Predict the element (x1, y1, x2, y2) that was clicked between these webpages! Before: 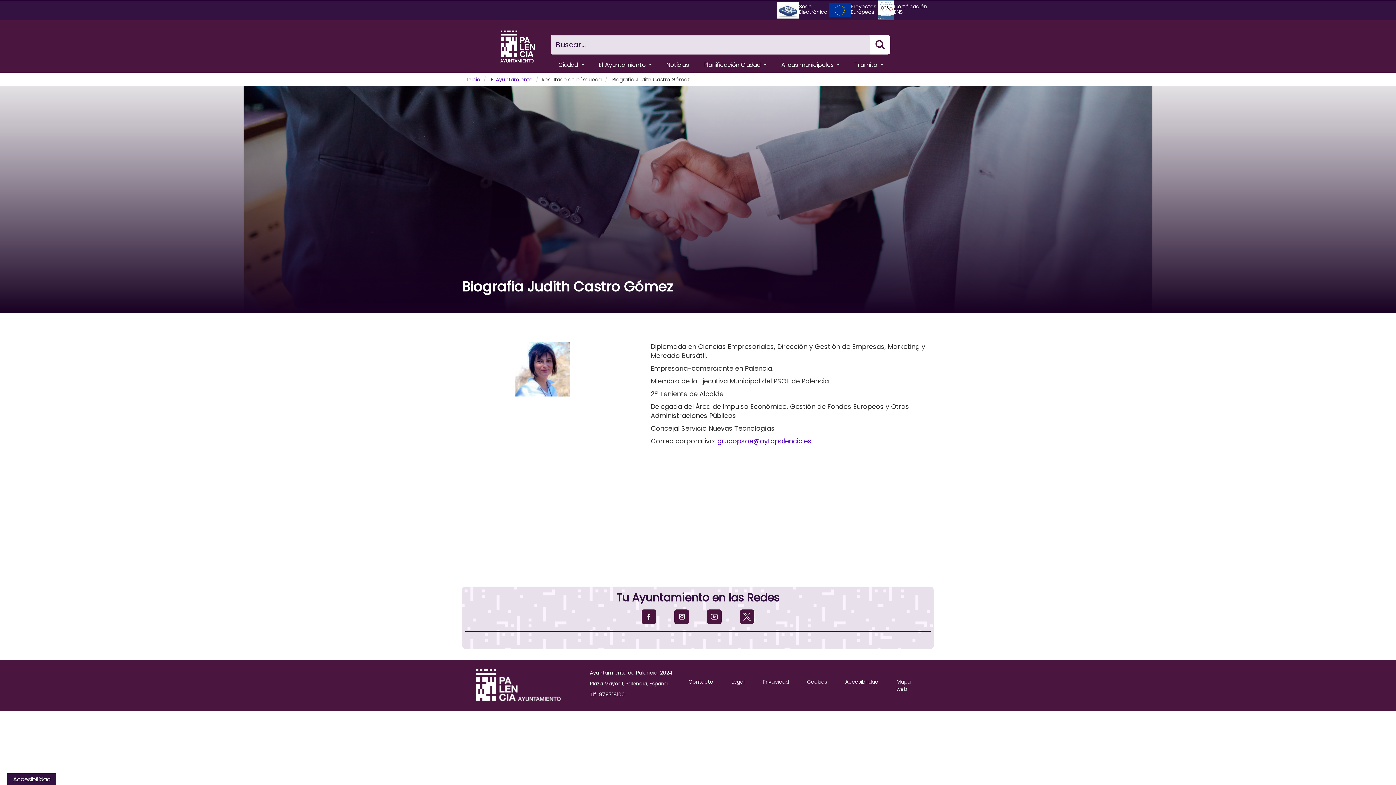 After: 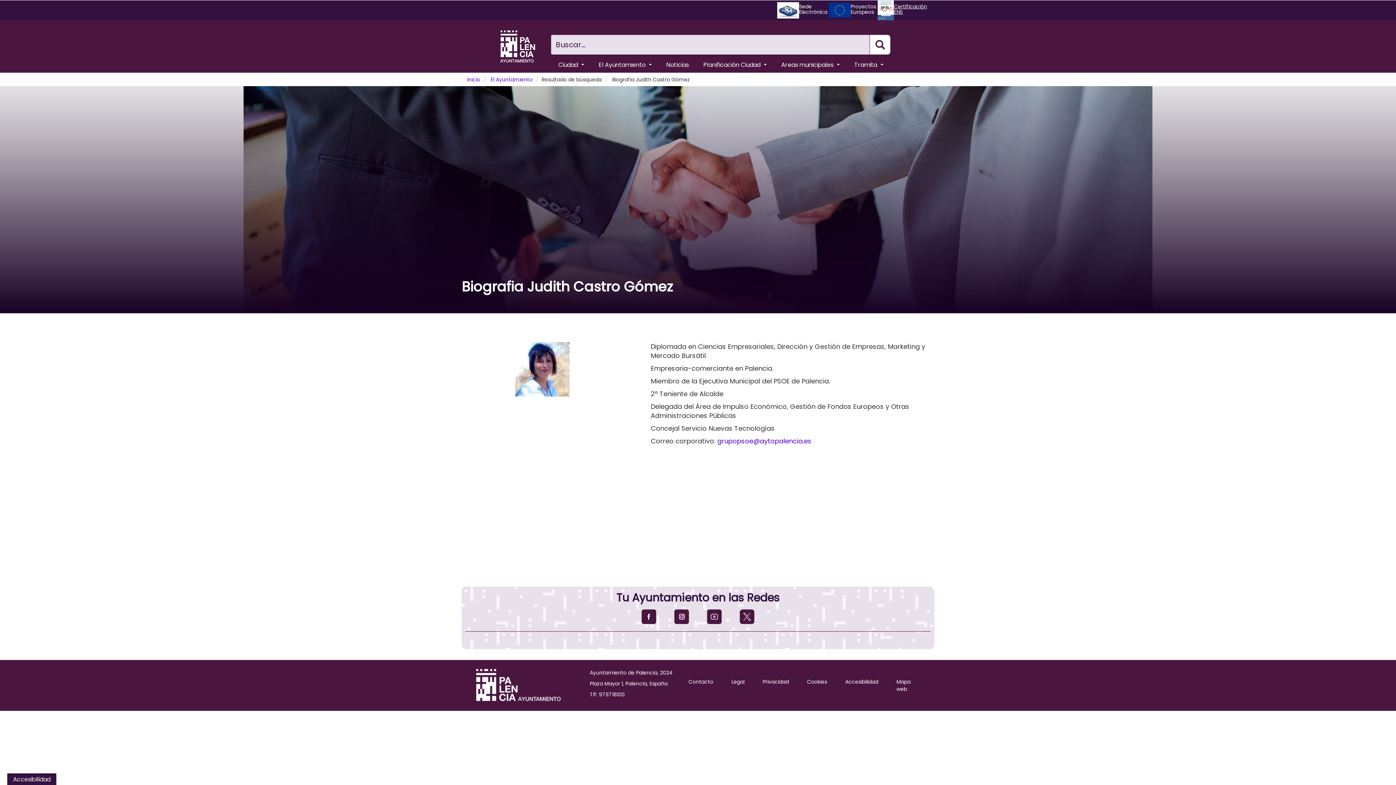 Action: label: Certificación
ENS bbox: (894, 4, 927, 14)